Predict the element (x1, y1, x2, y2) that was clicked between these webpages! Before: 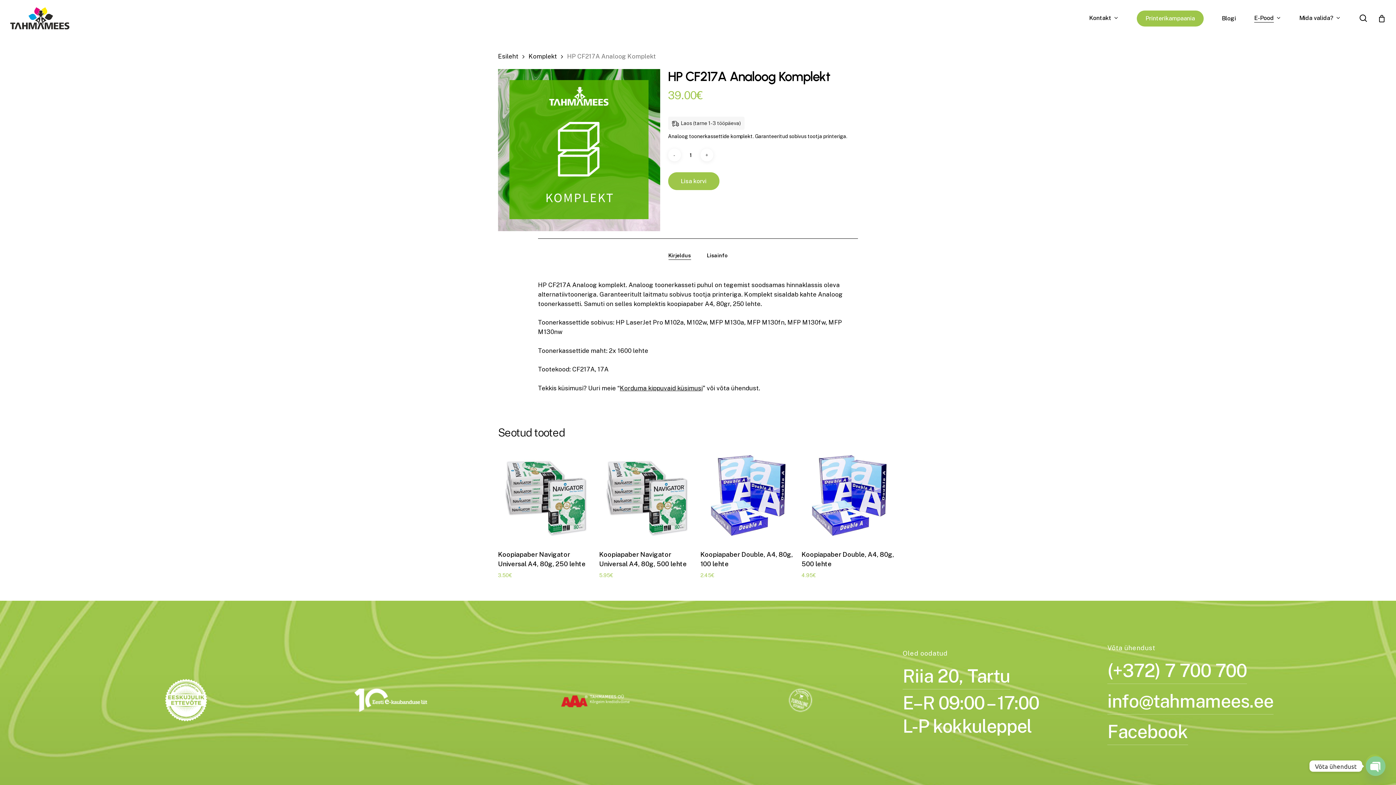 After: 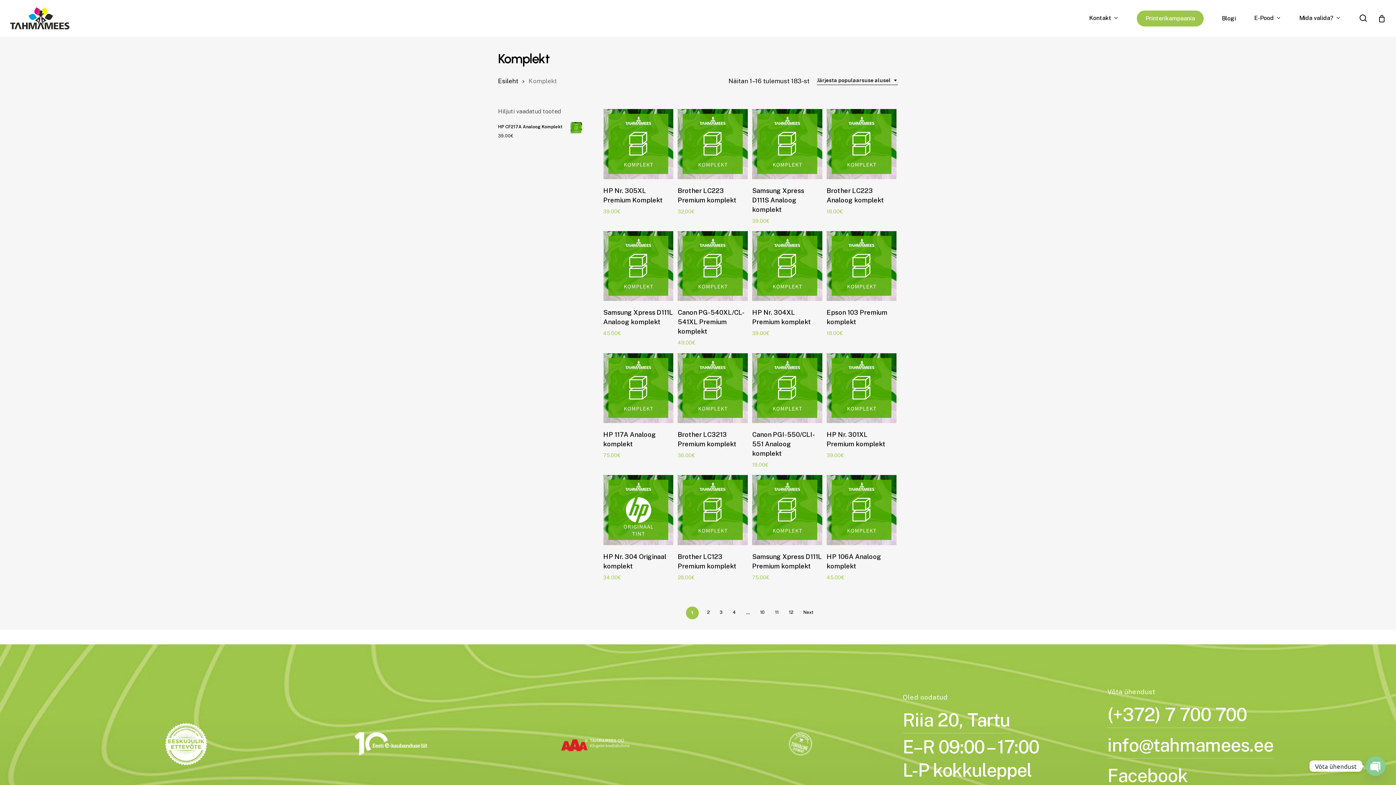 Action: bbox: (528, 52, 557, 60) label: Komplekt